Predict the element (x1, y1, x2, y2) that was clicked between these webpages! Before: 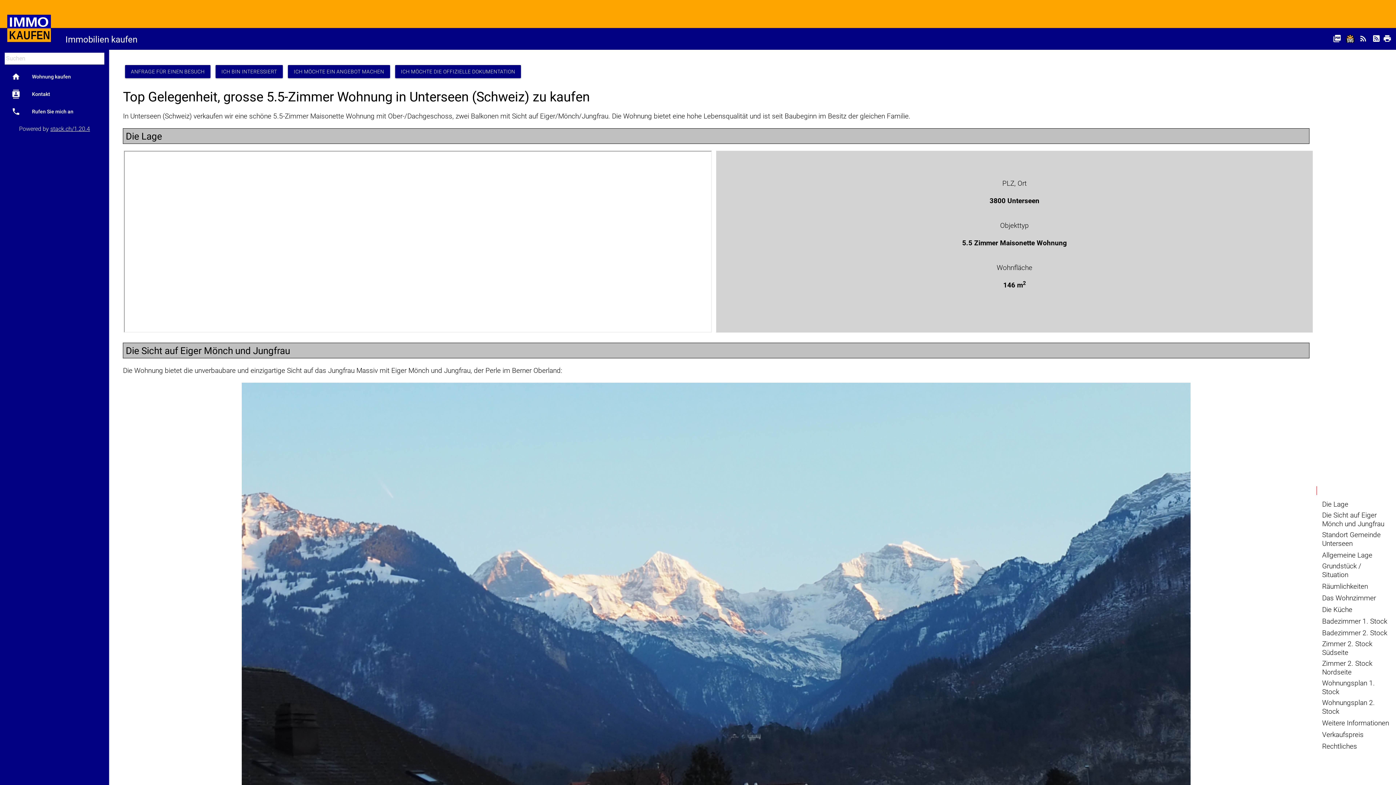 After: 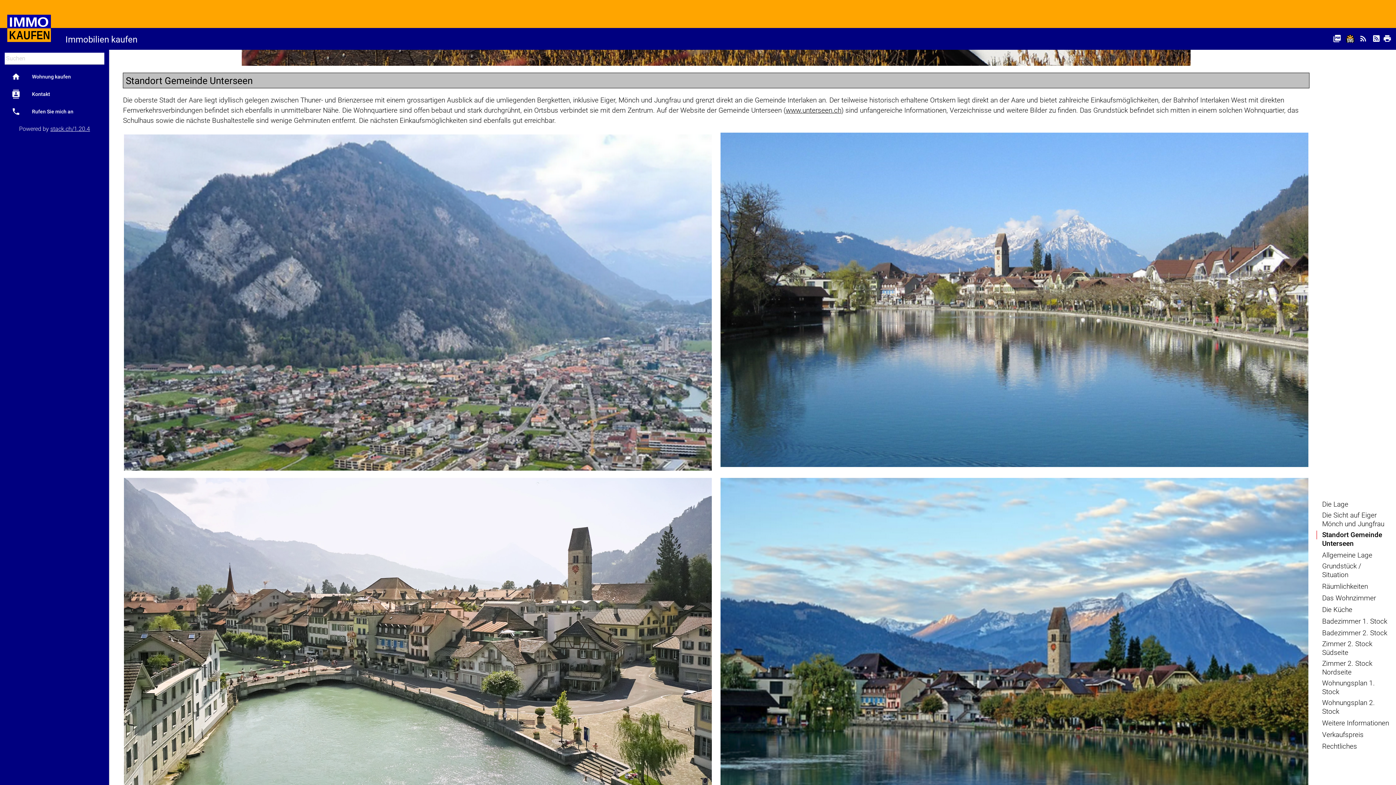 Action: label: Standort Gemeinde Unterseen bbox: (1316, 530, 1389, 539)